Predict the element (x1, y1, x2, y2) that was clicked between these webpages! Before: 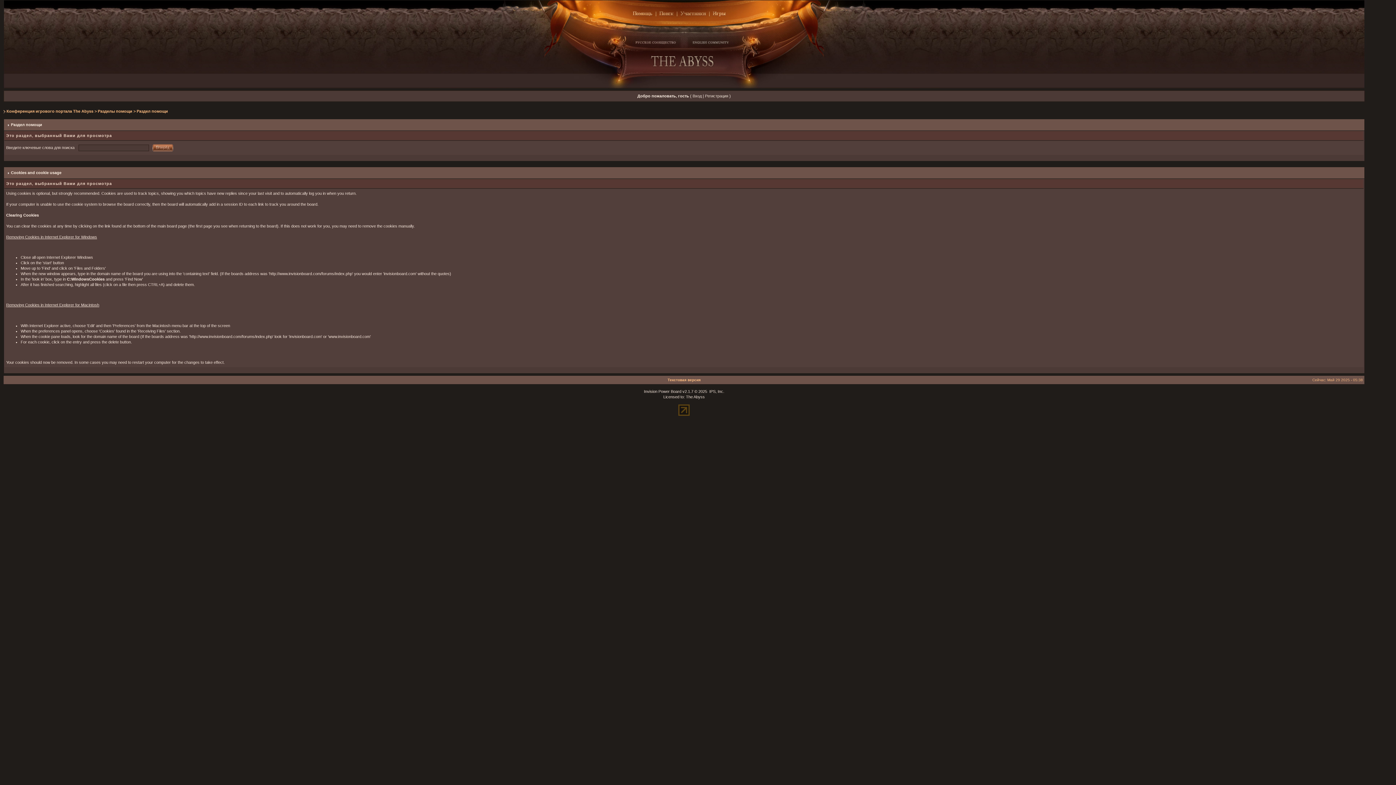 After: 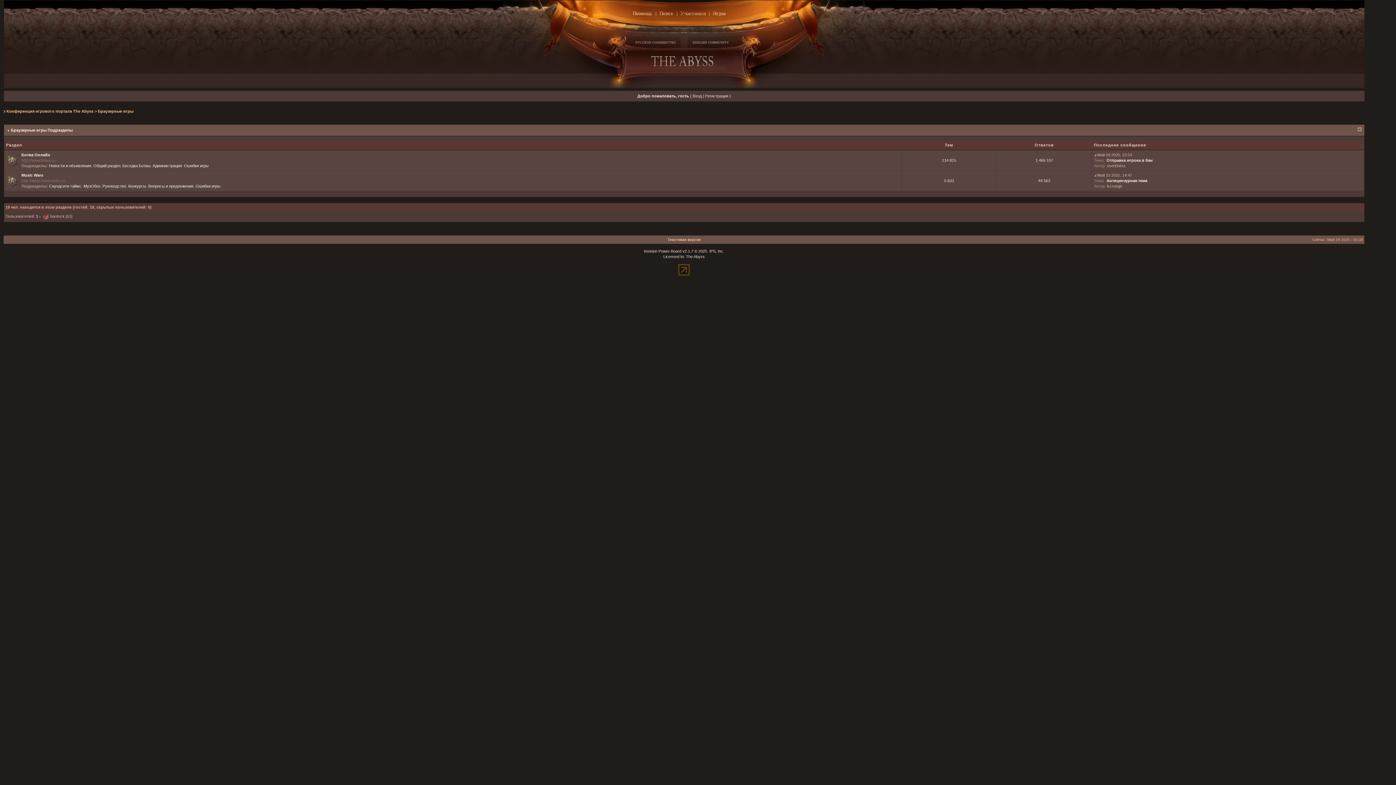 Action: bbox: (709, 9, 739, 17)